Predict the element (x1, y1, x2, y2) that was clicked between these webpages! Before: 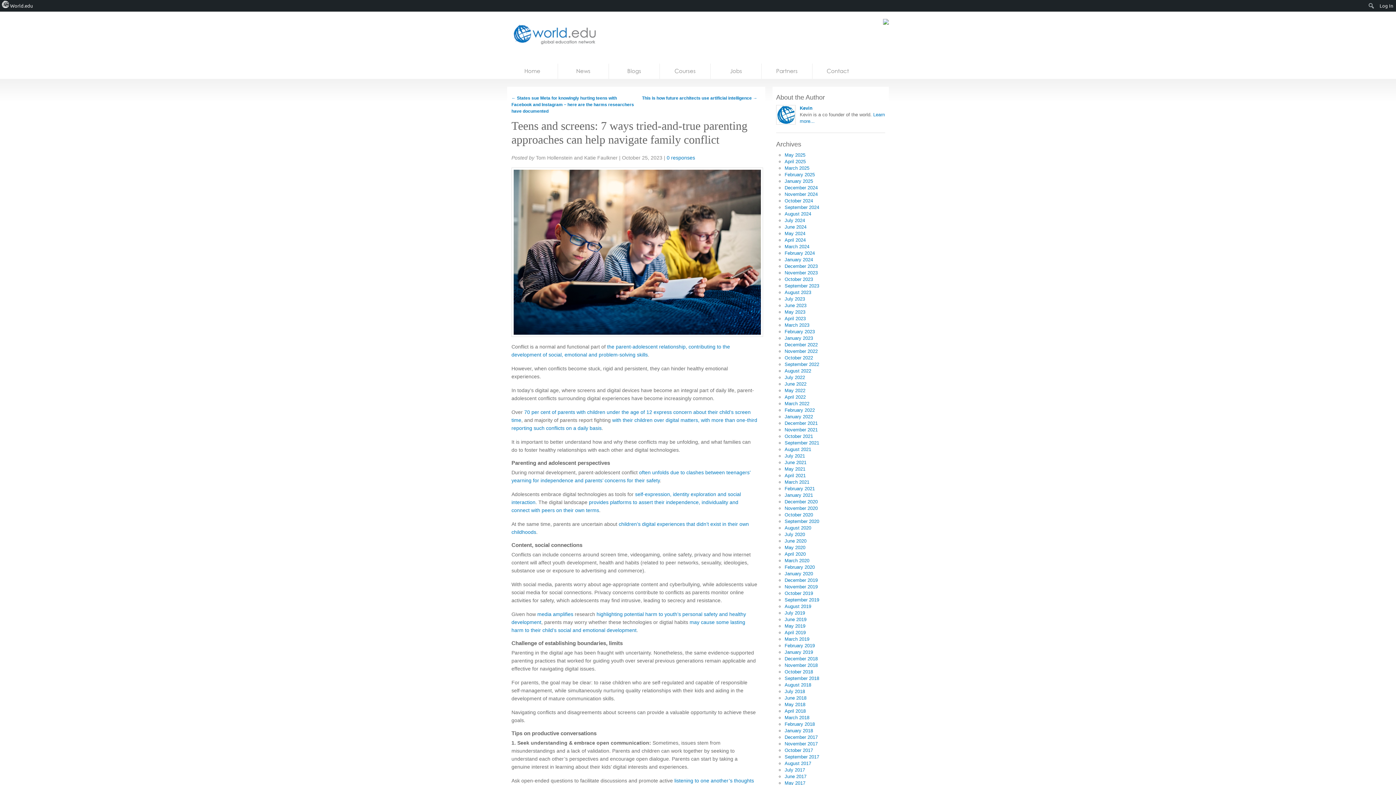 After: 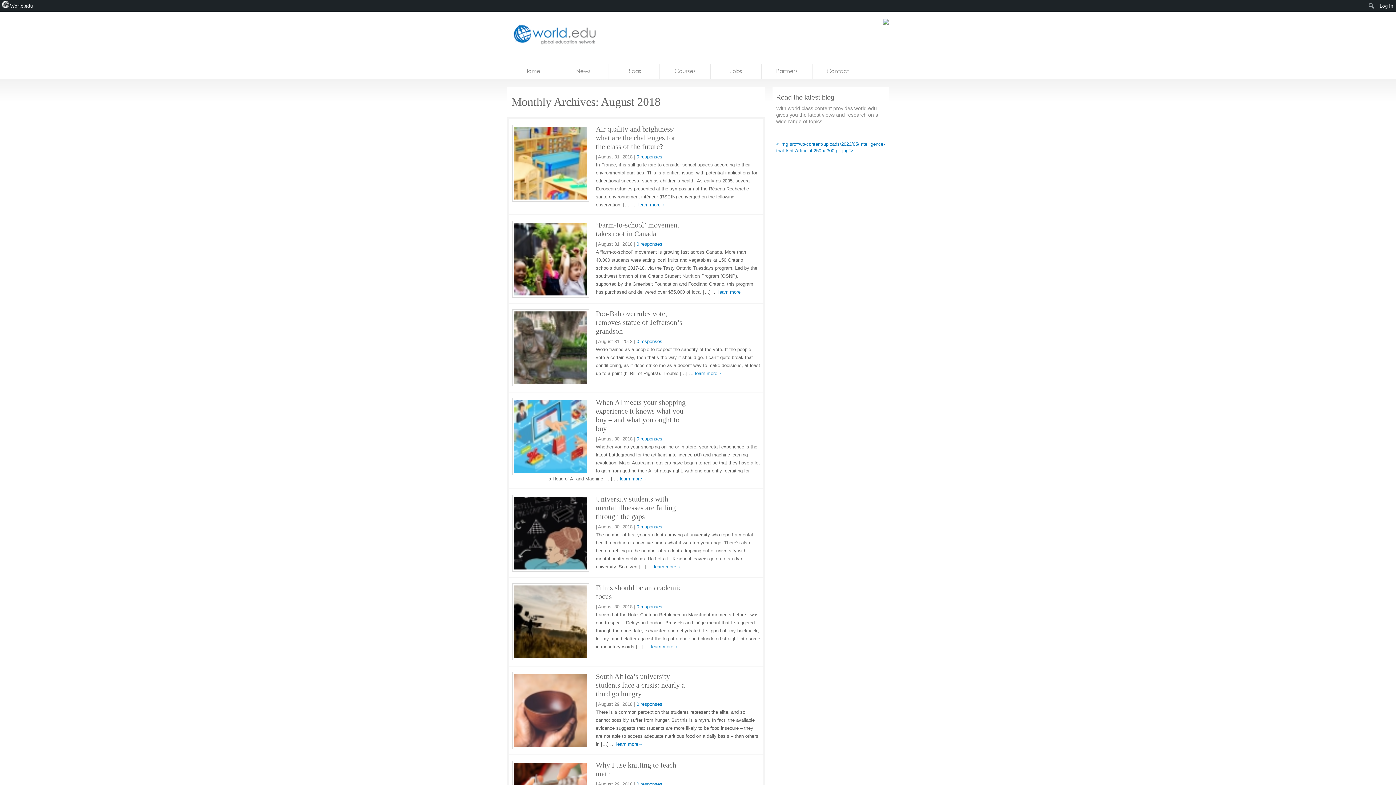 Action: bbox: (784, 682, 811, 688) label: August 2018